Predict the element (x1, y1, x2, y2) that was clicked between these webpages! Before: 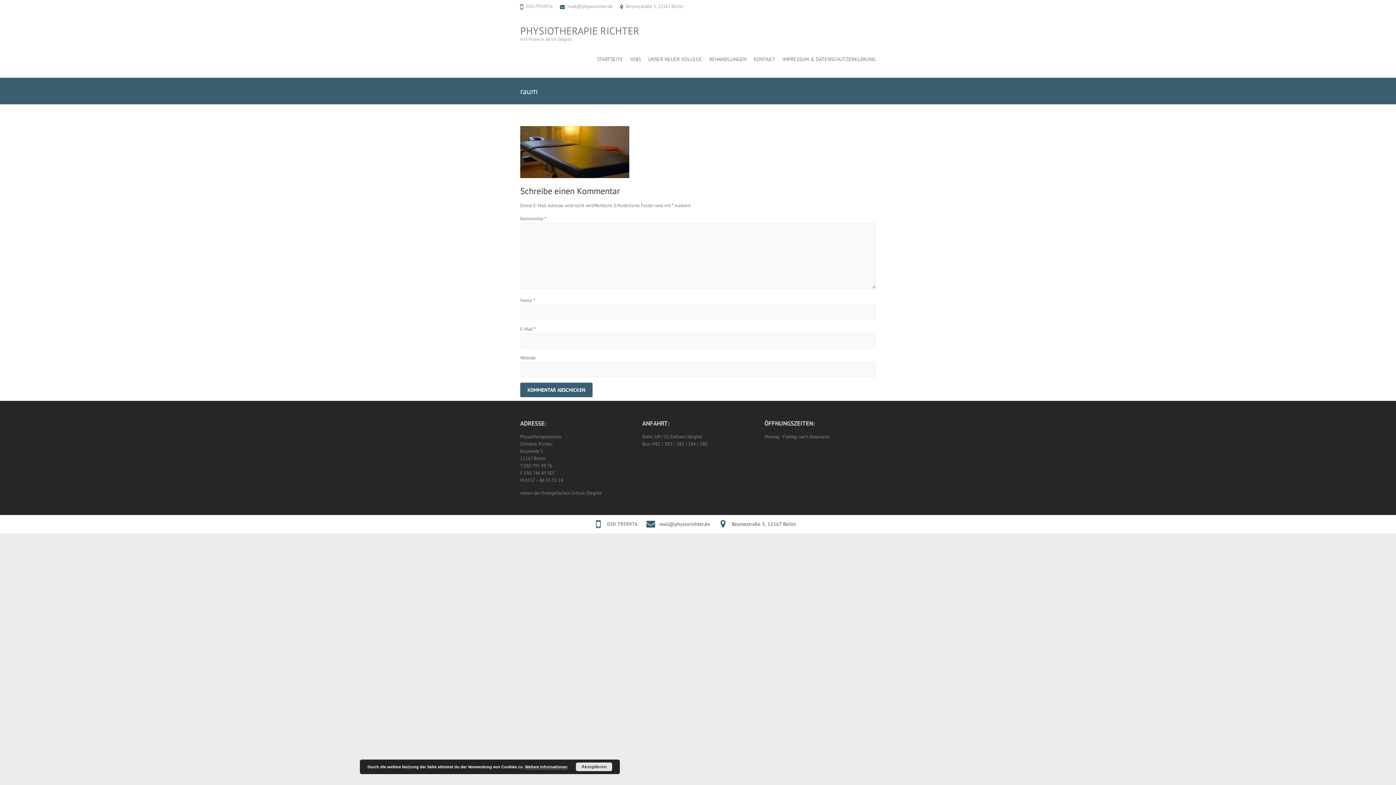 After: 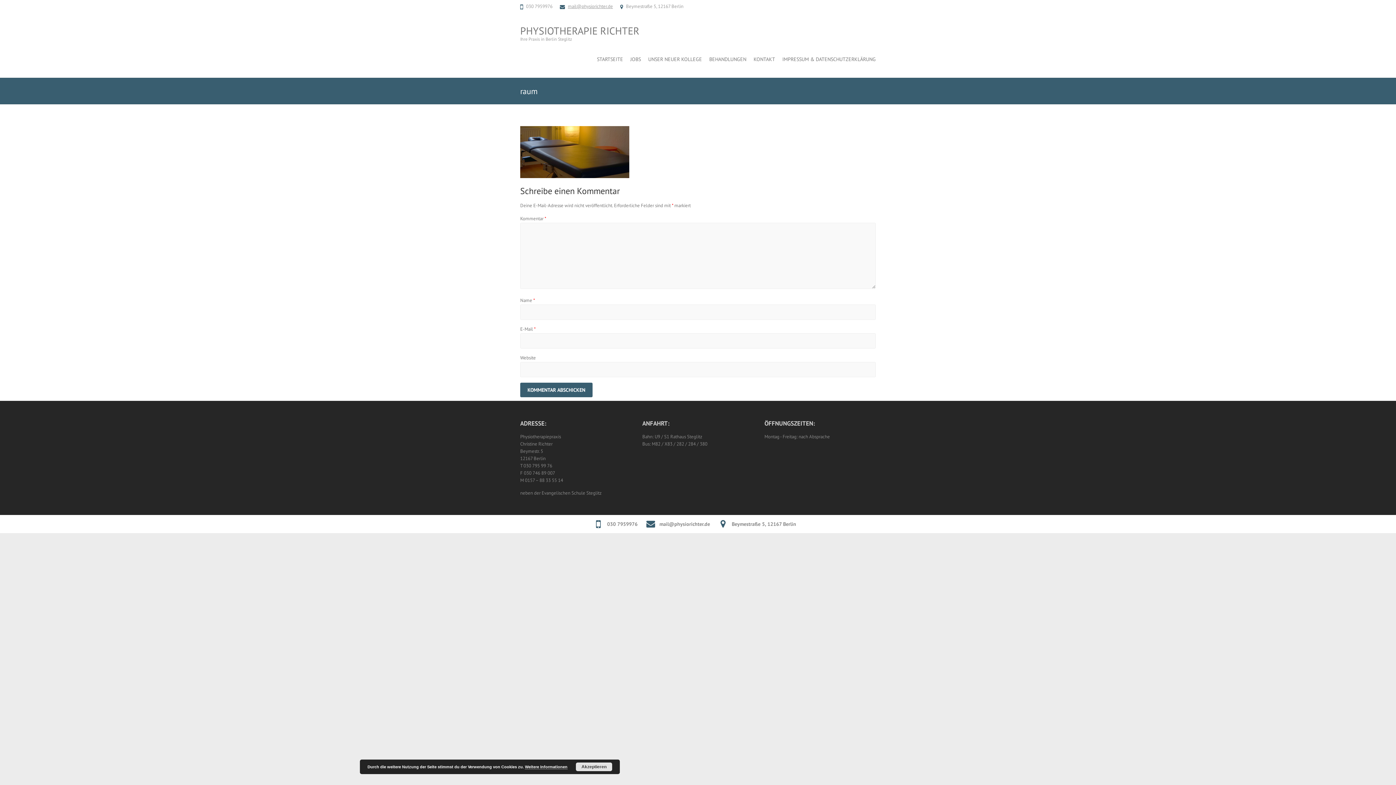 Action: label: mail@physiorichter.de bbox: (568, 3, 613, 9)